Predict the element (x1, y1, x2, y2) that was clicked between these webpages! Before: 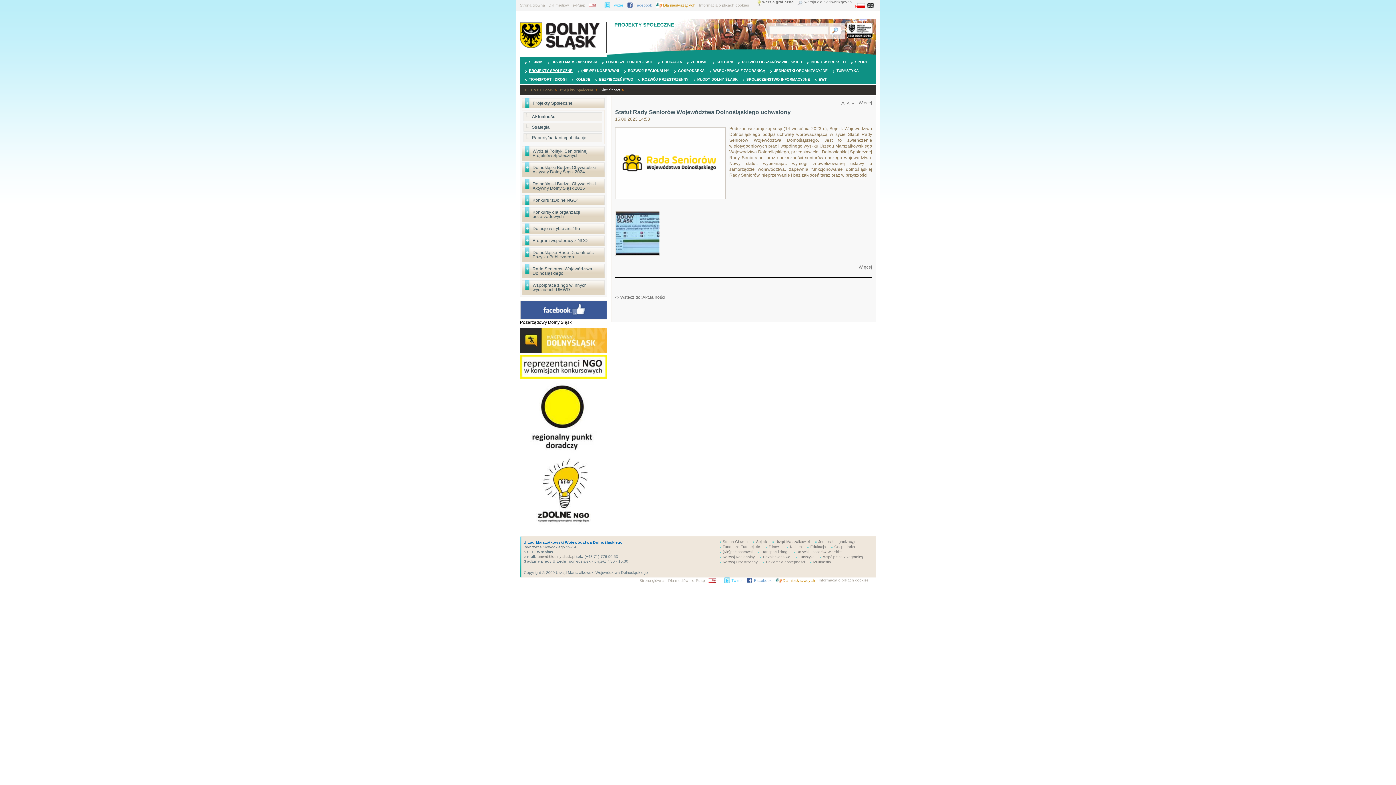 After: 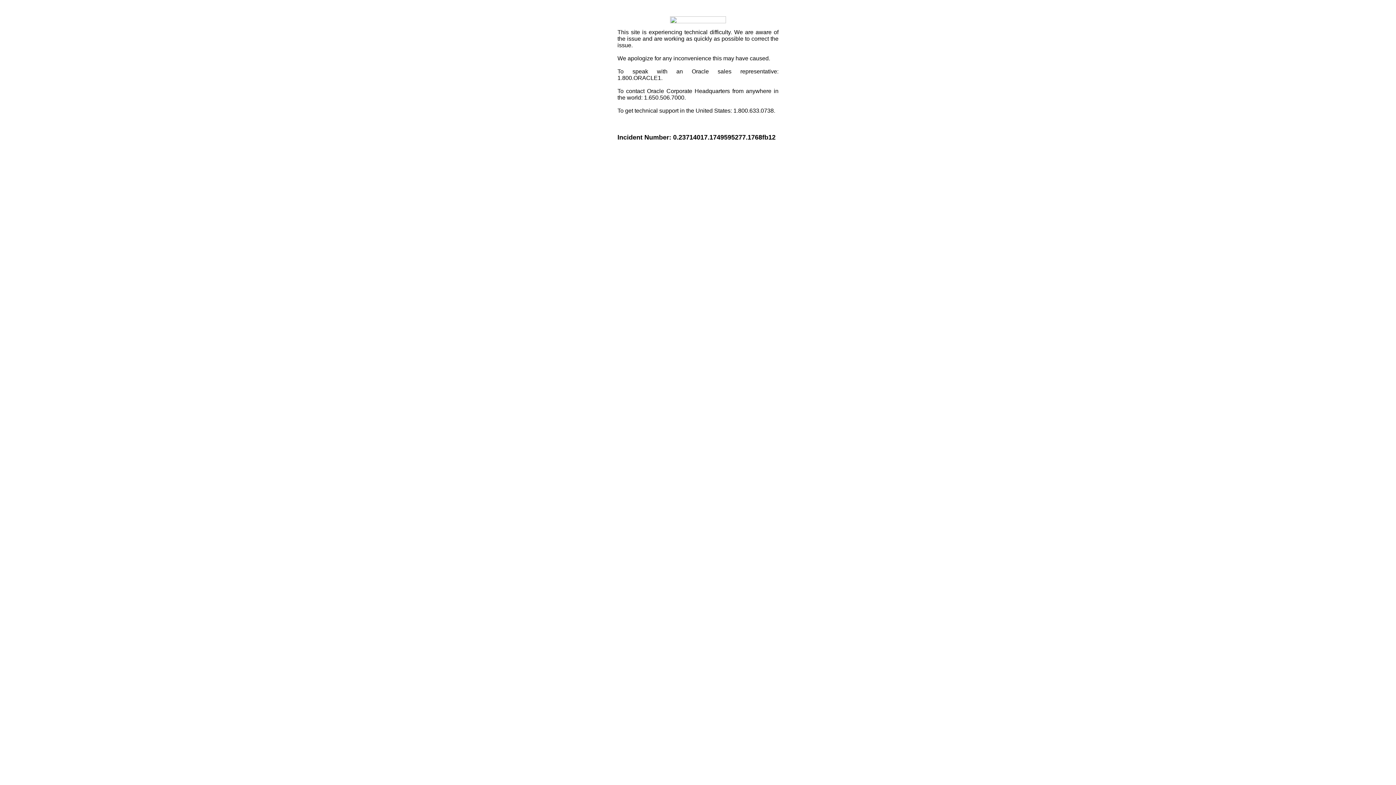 Action: bbox: (858, 100, 872, 105) label: Więcej